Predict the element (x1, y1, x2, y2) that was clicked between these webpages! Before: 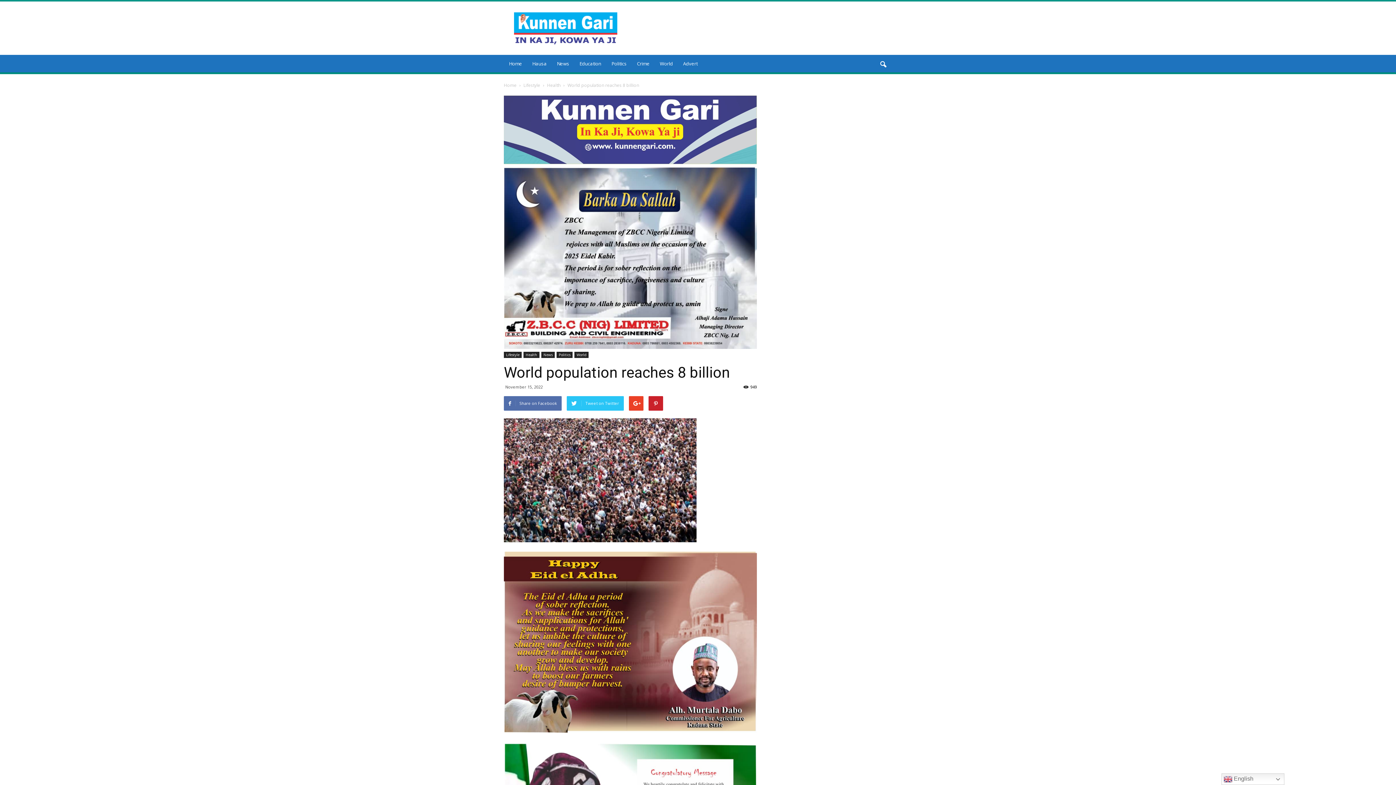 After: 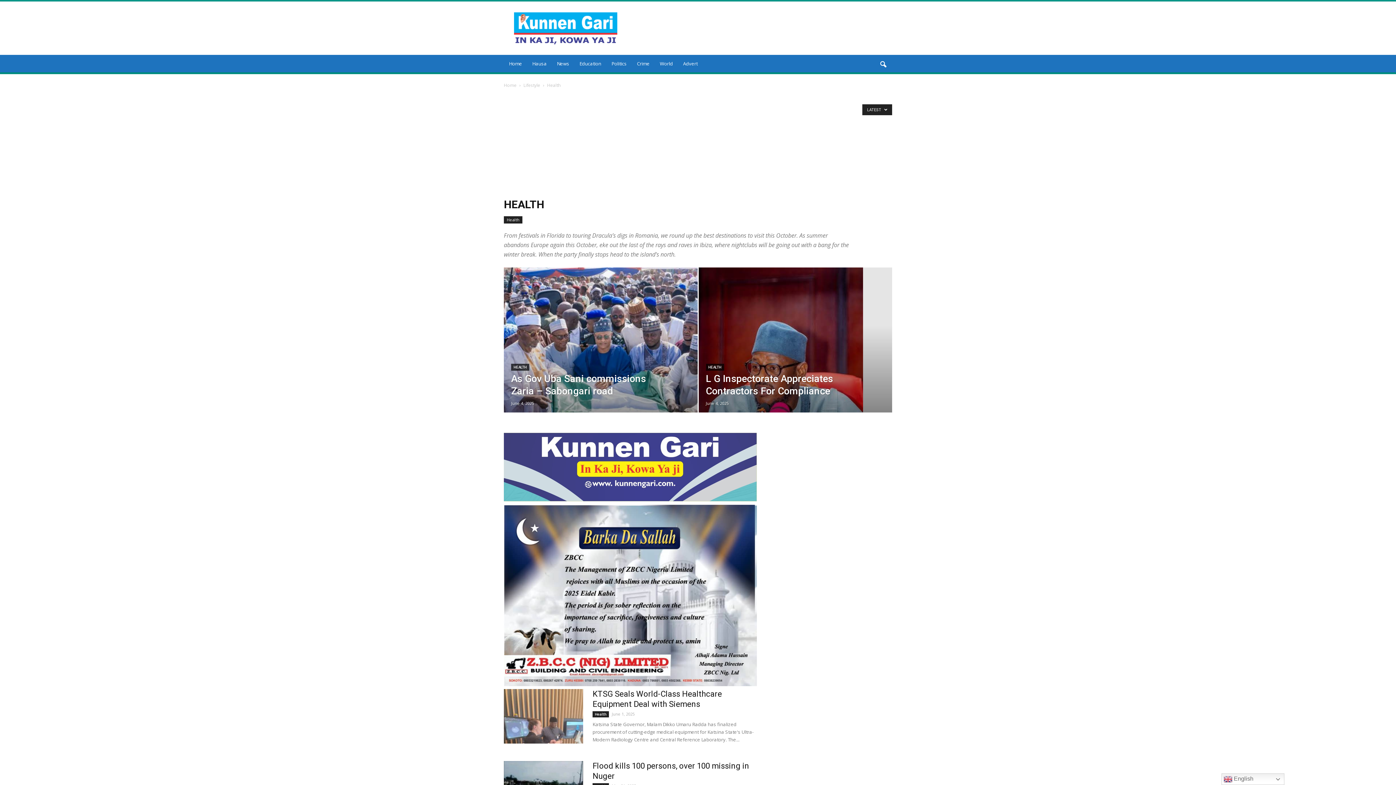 Action: bbox: (523, 352, 539, 358) label: Health